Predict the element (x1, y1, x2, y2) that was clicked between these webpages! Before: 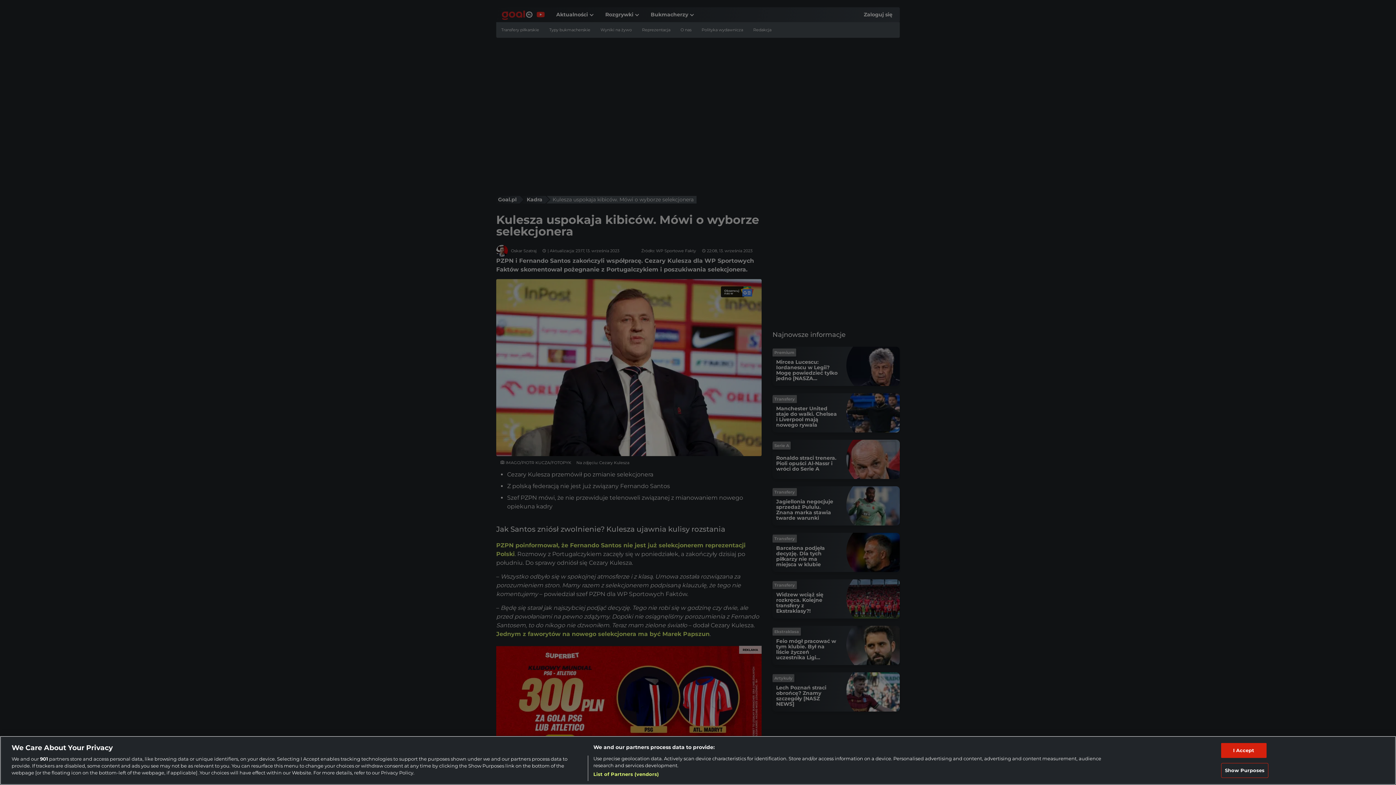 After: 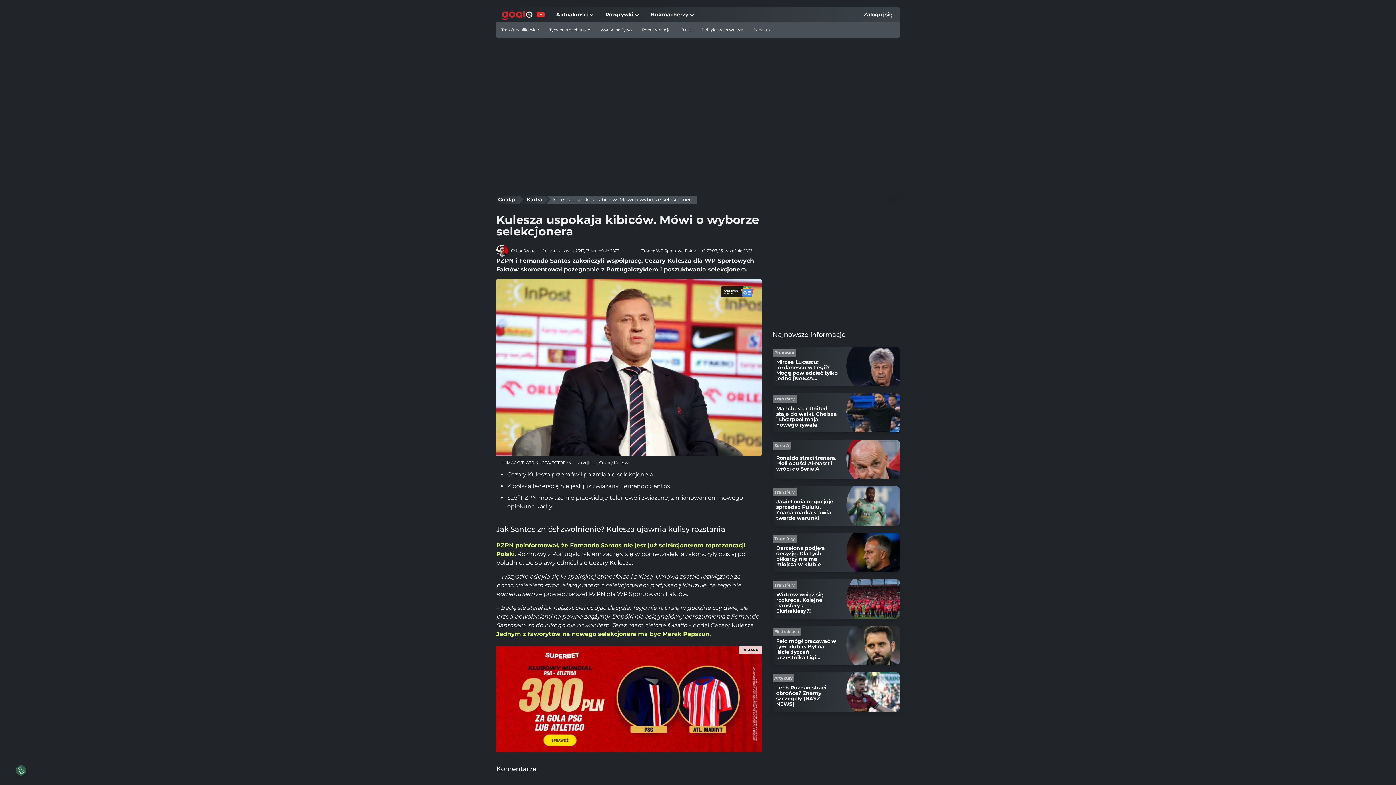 Action: bbox: (1221, 743, 1266, 758) label: I Accept